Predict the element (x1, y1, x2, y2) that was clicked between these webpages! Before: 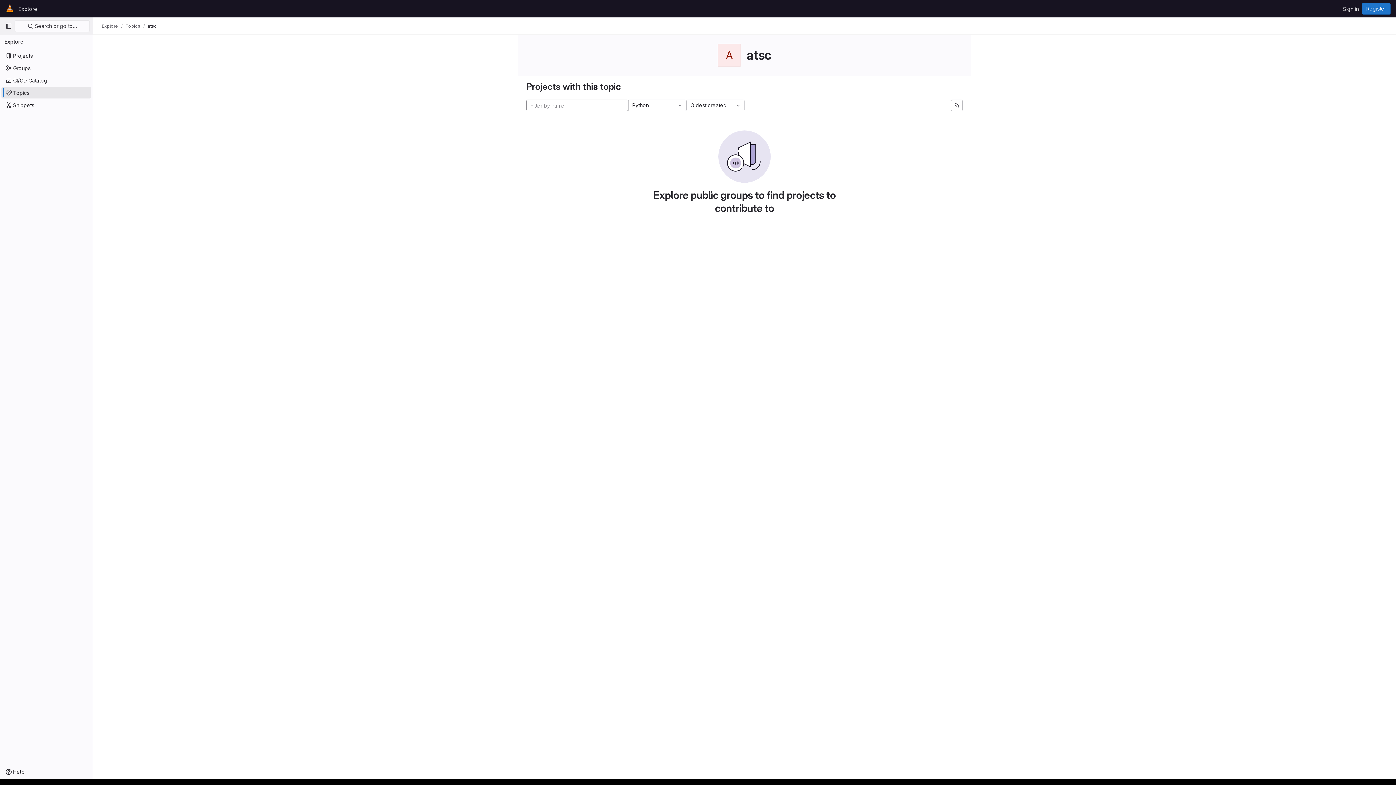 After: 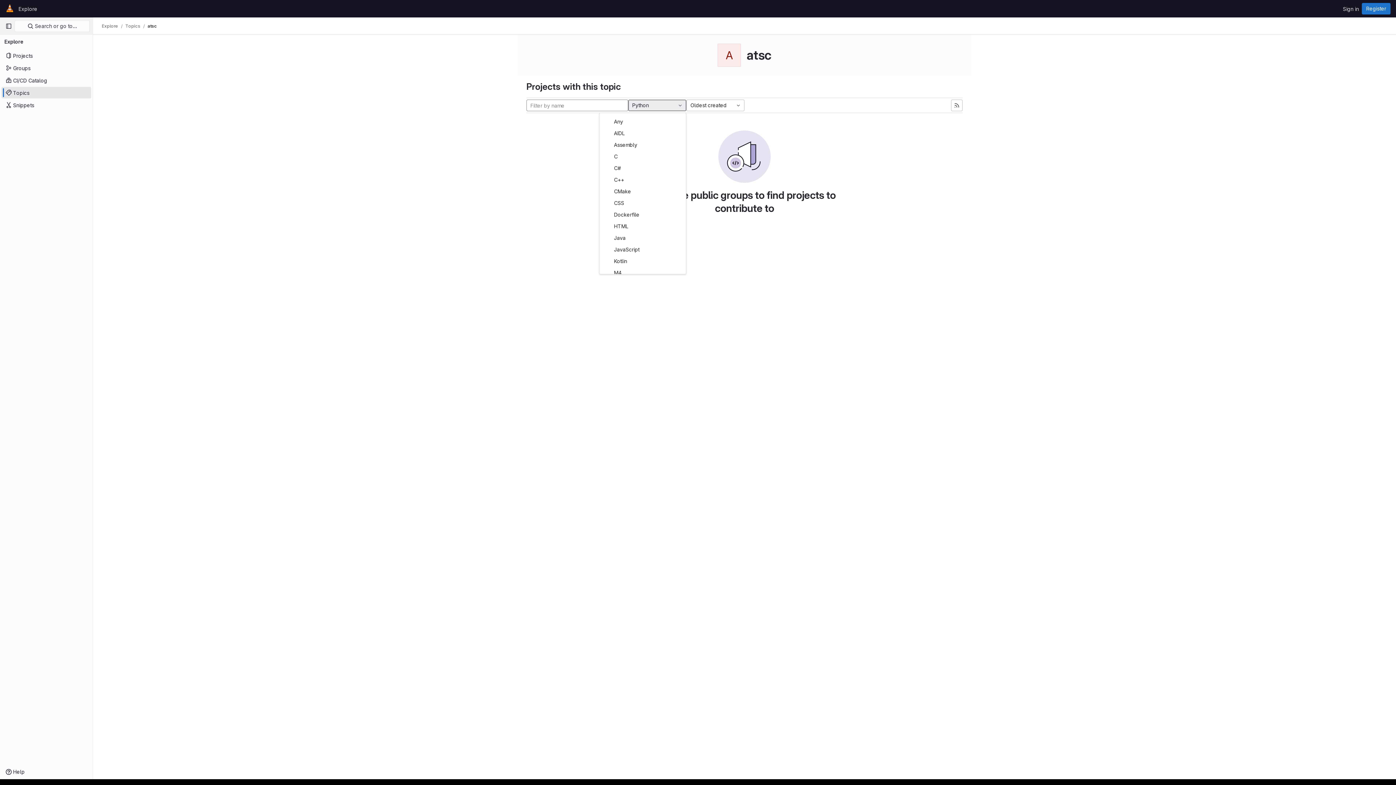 Action: label: Python bbox: (628, 99, 686, 111)